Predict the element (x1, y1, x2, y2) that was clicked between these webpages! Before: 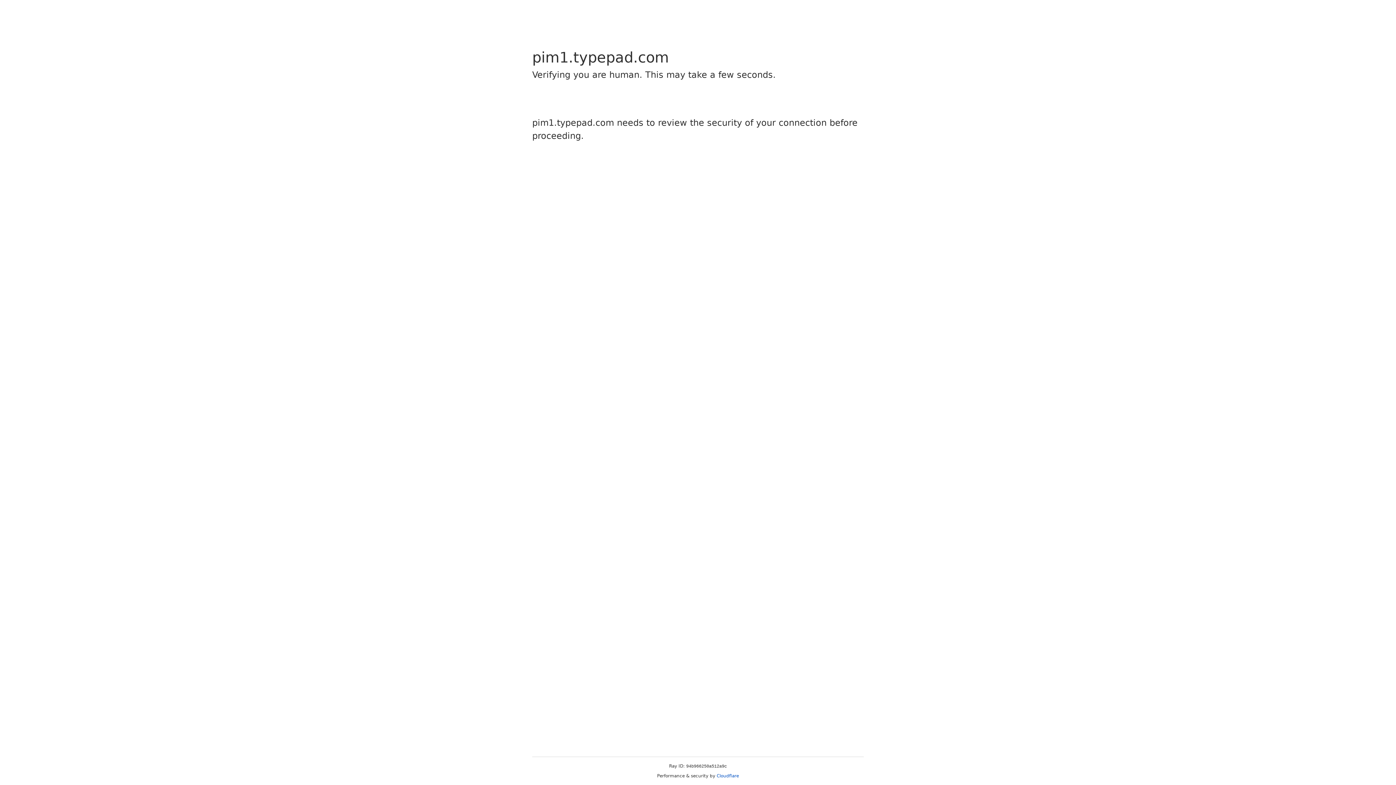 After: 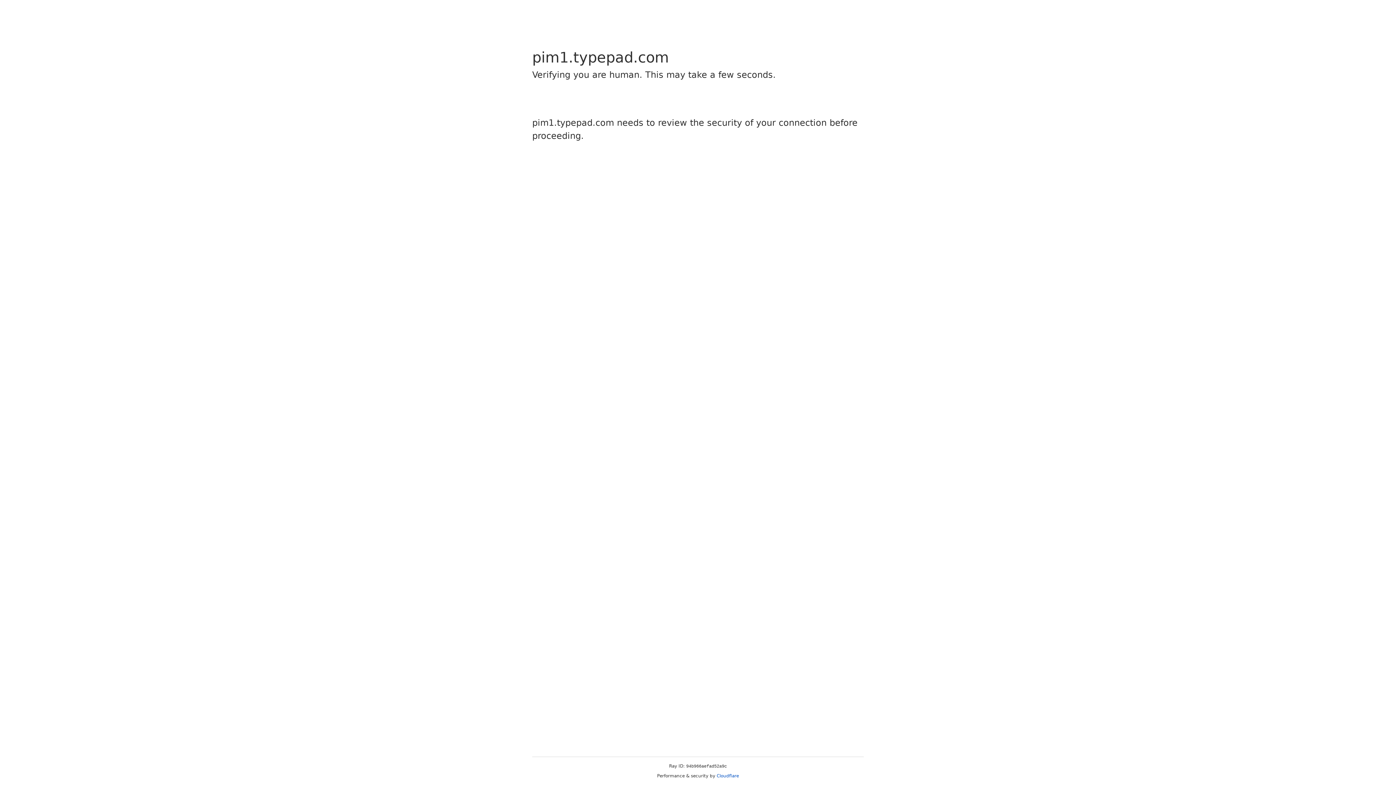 Action: label: Cloudflare bbox: (716, 773, 739, 778)